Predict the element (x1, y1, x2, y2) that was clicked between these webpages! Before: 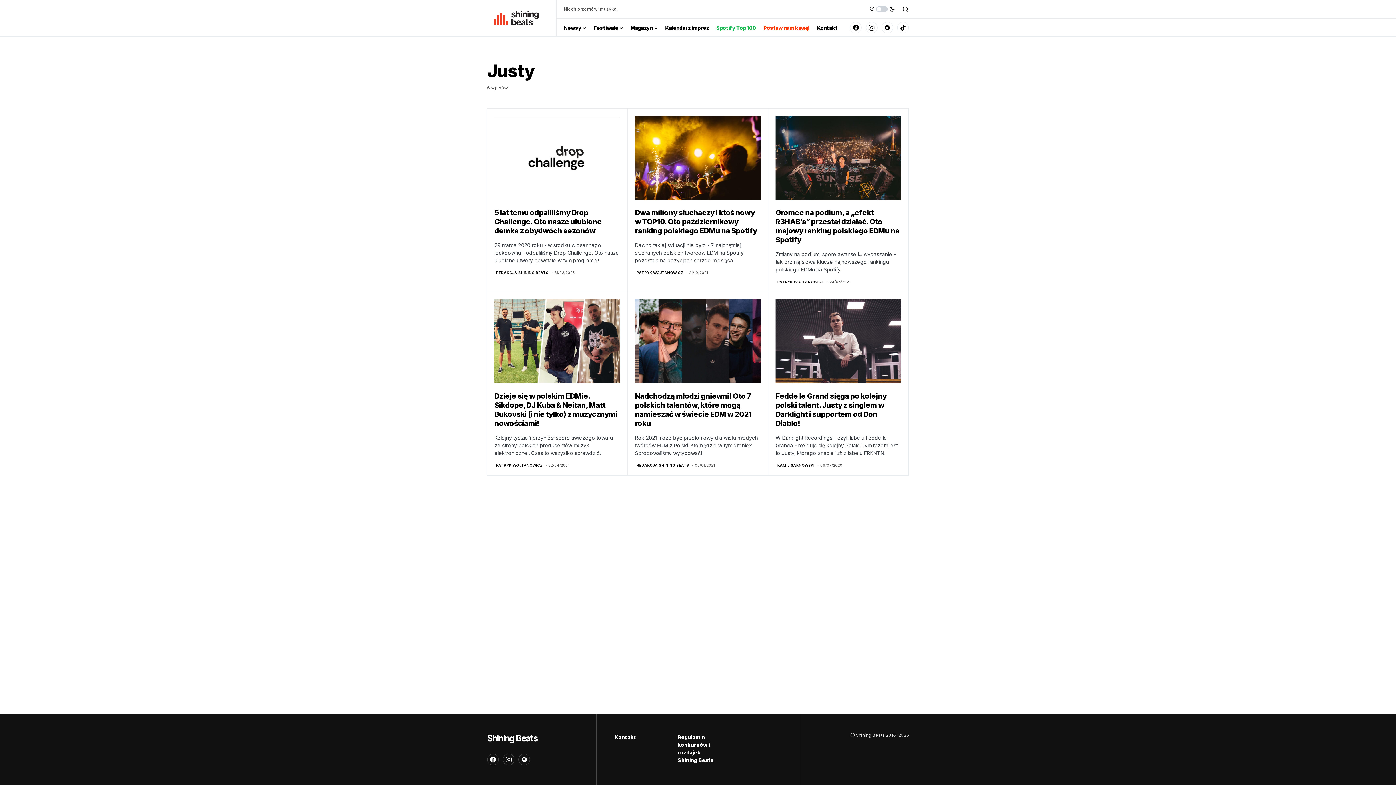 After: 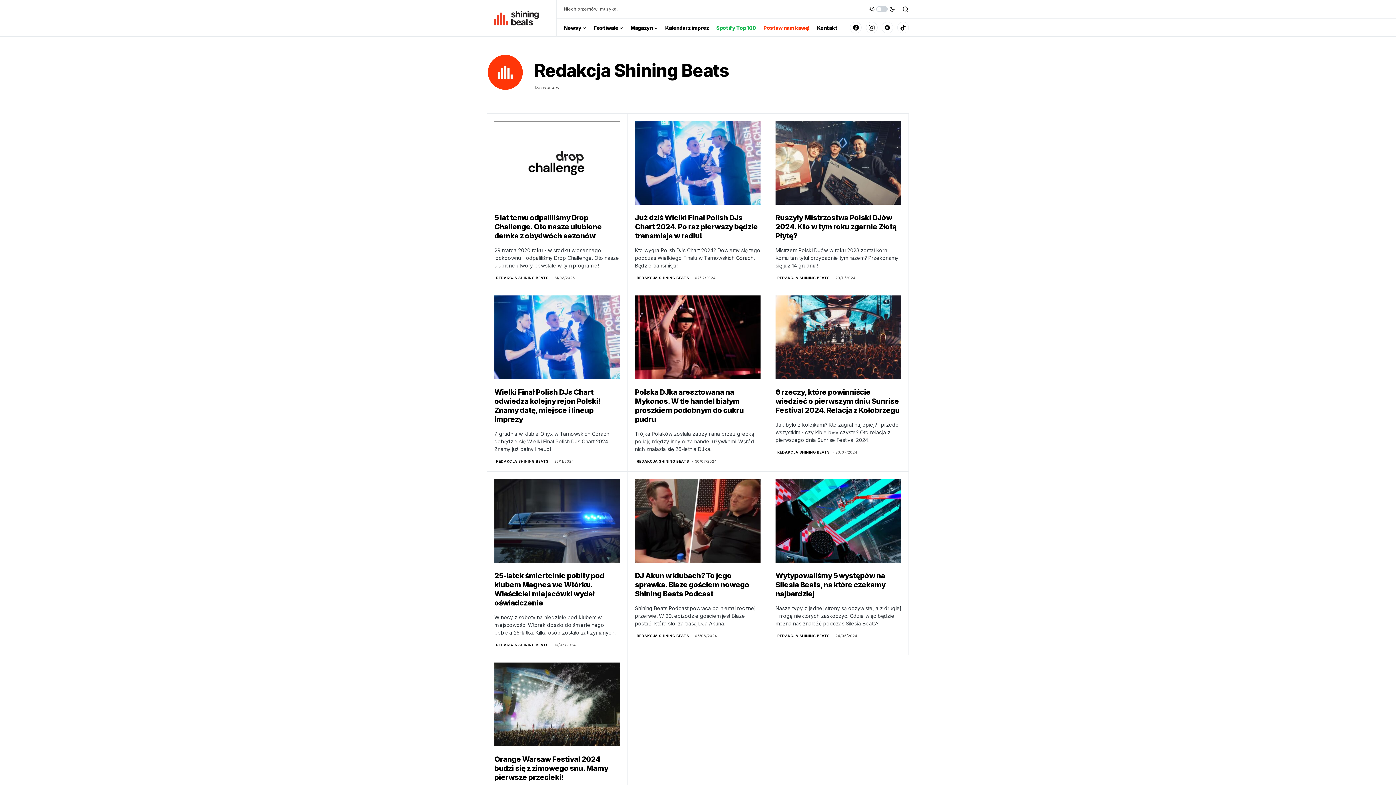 Action: bbox: (494, 270, 548, 275) label: REDAKCJA SHINING BEATS